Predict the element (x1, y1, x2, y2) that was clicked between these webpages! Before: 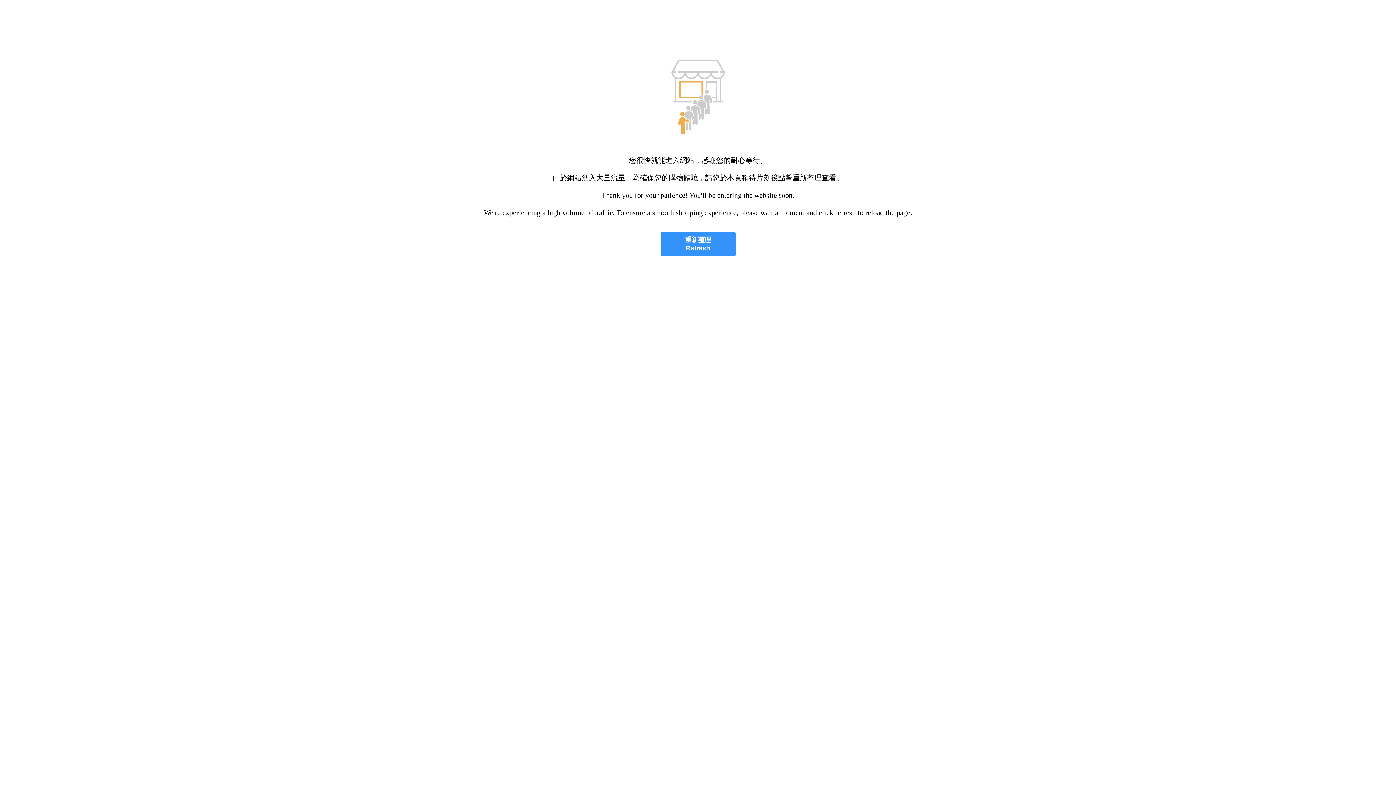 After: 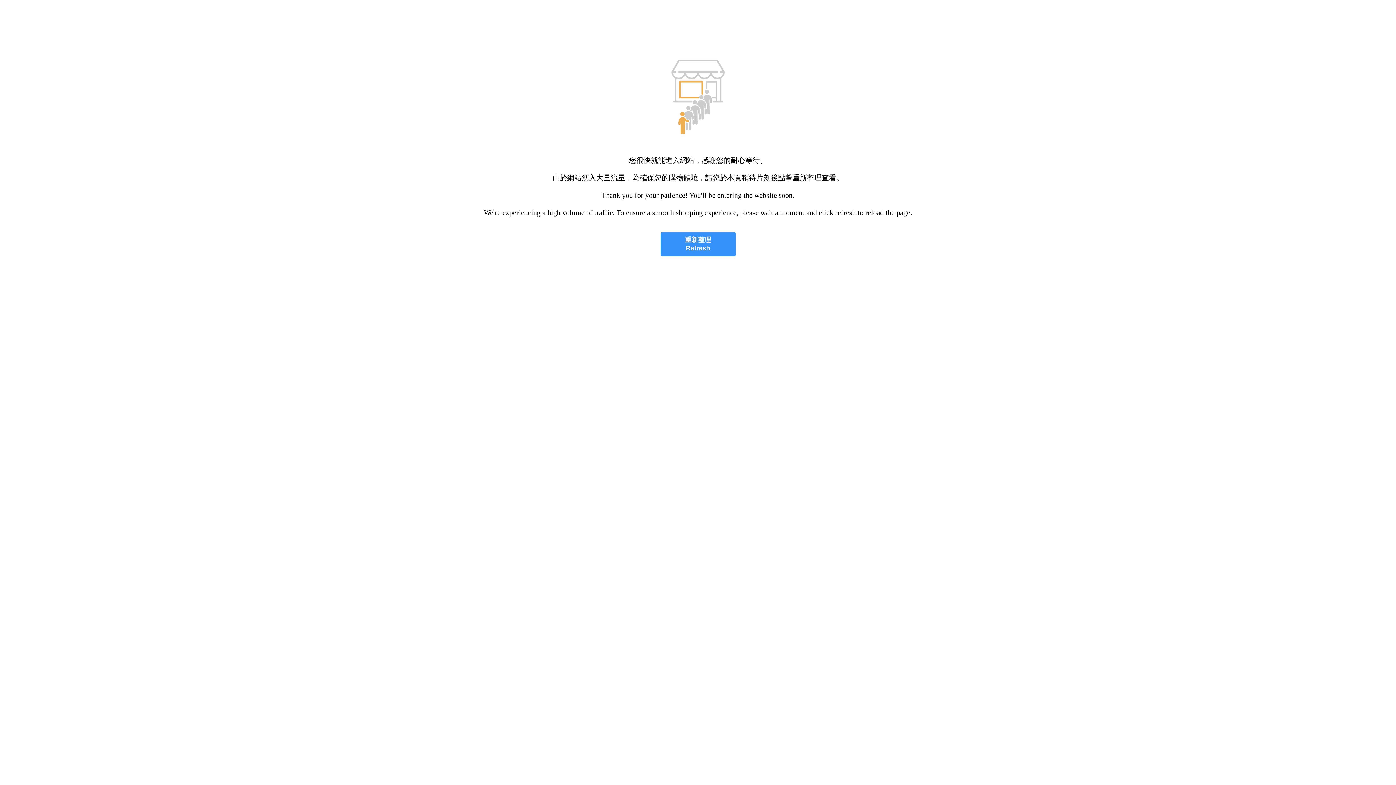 Action: label: 重新整理
Refresh bbox: (660, 232, 735, 256)